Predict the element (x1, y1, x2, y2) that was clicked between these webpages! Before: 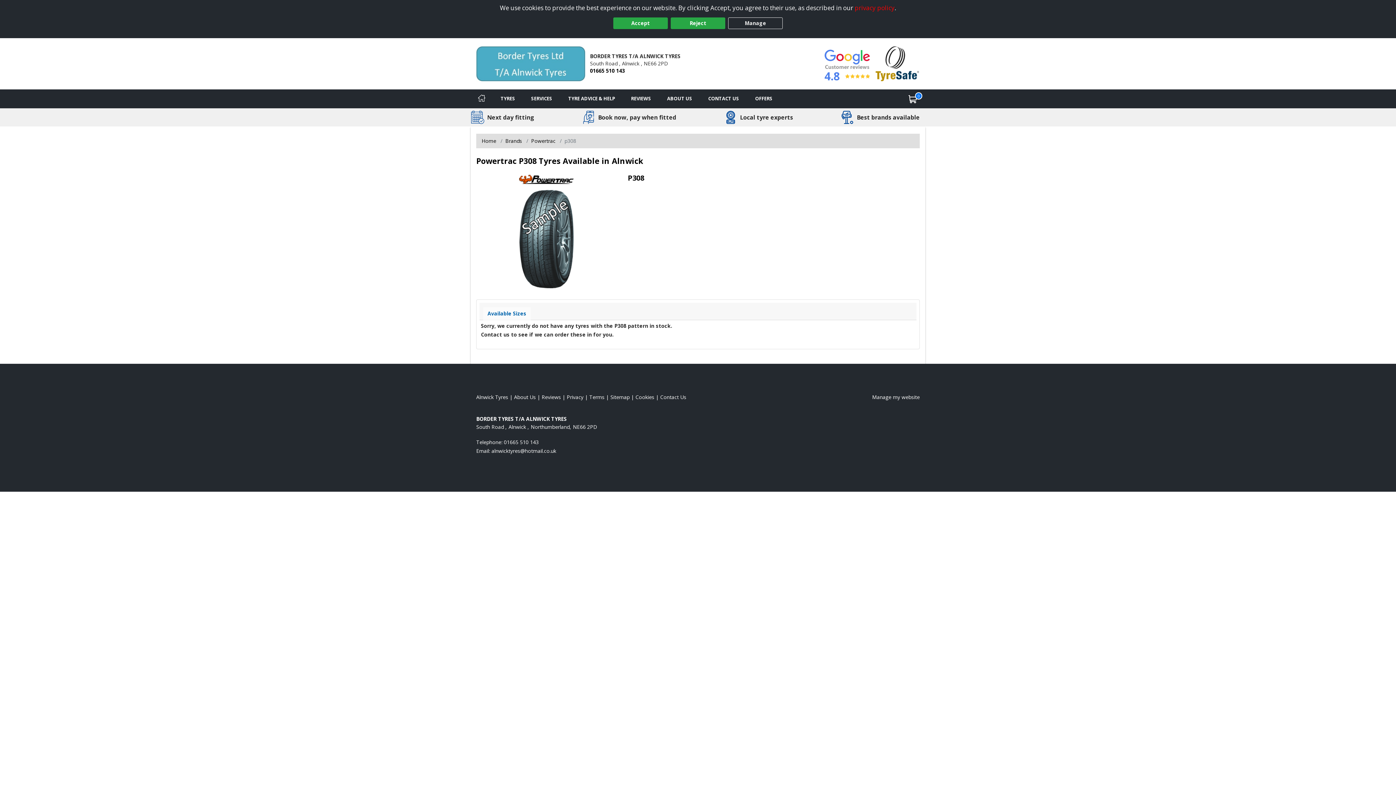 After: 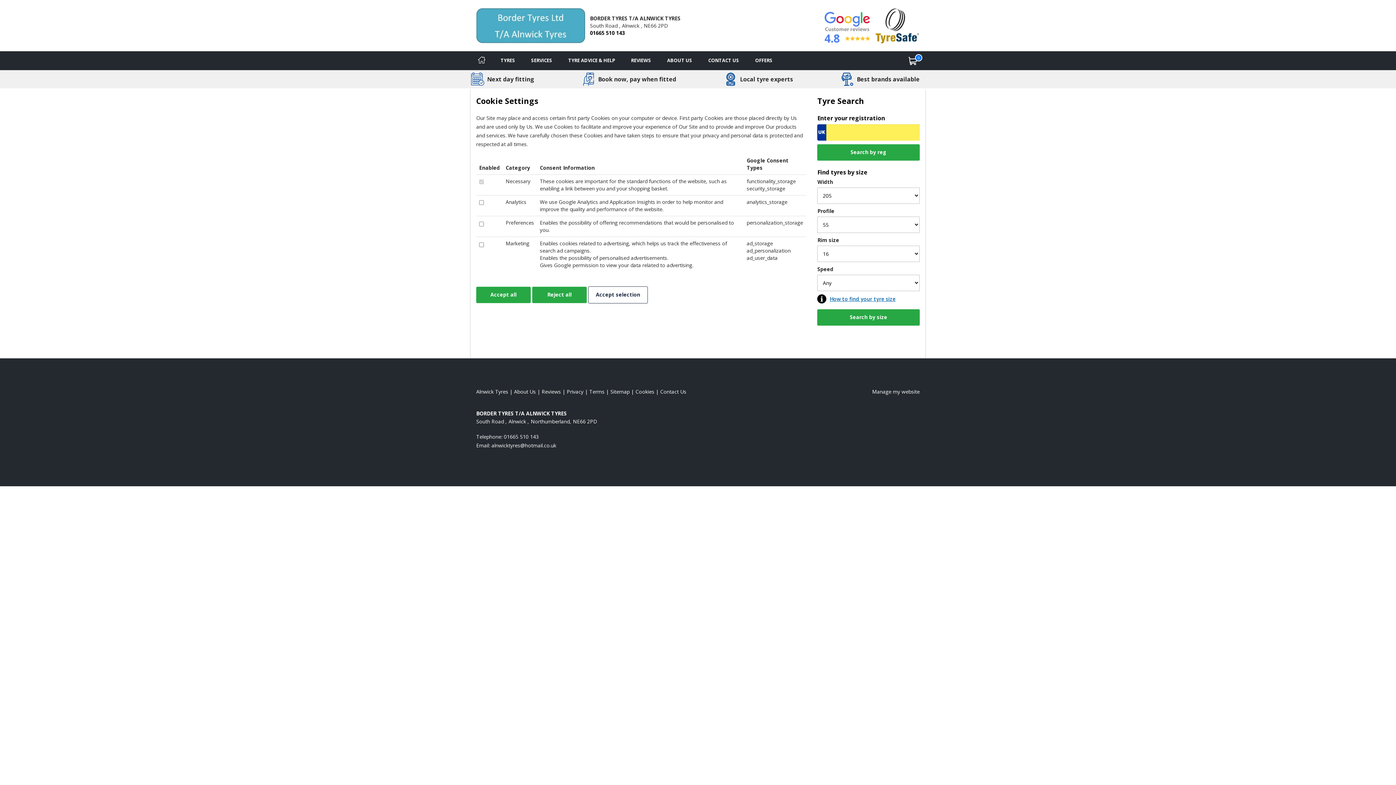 Action: label: Manage bbox: (728, 17, 782, 29)